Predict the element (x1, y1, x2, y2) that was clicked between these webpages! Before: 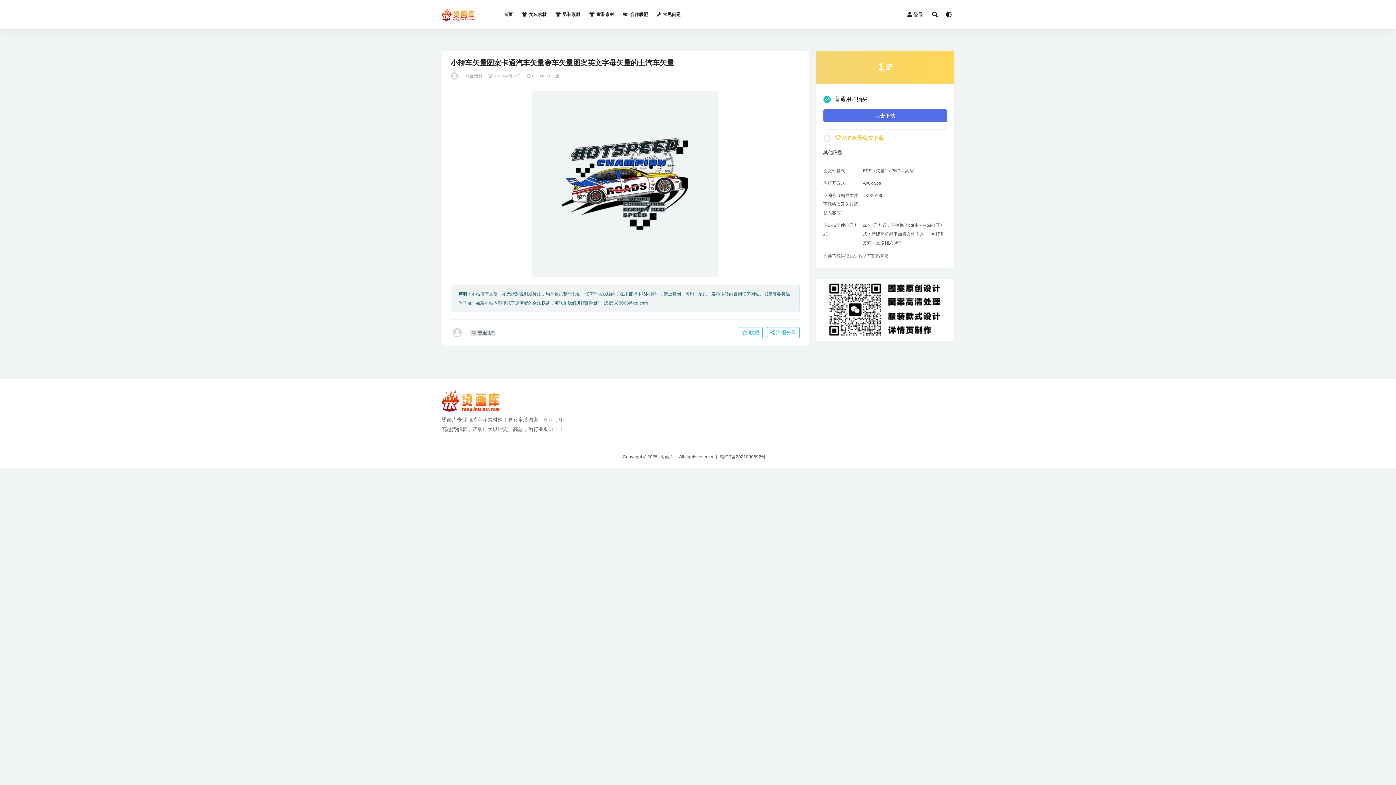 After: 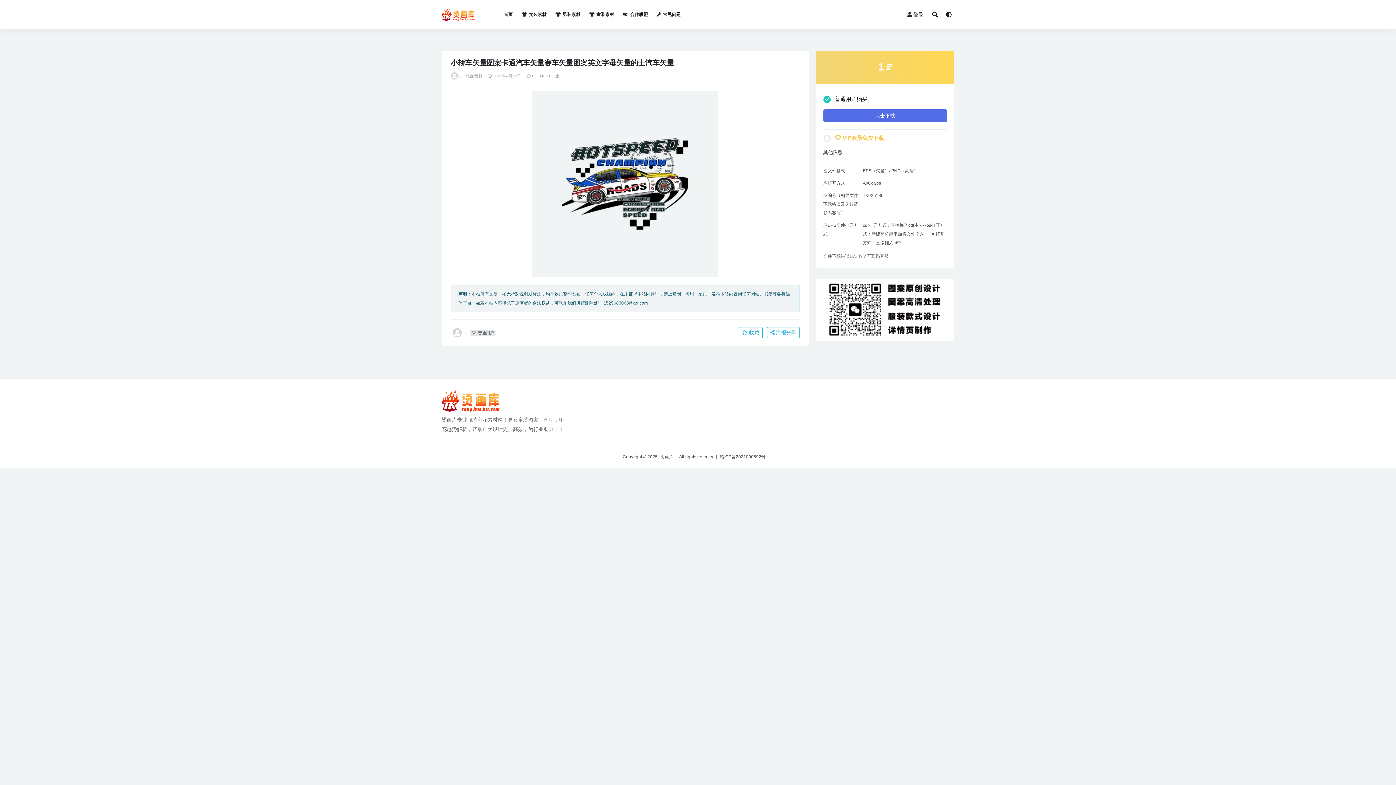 Action: bbox: (656, 0, 680, 29) label: 常见问题